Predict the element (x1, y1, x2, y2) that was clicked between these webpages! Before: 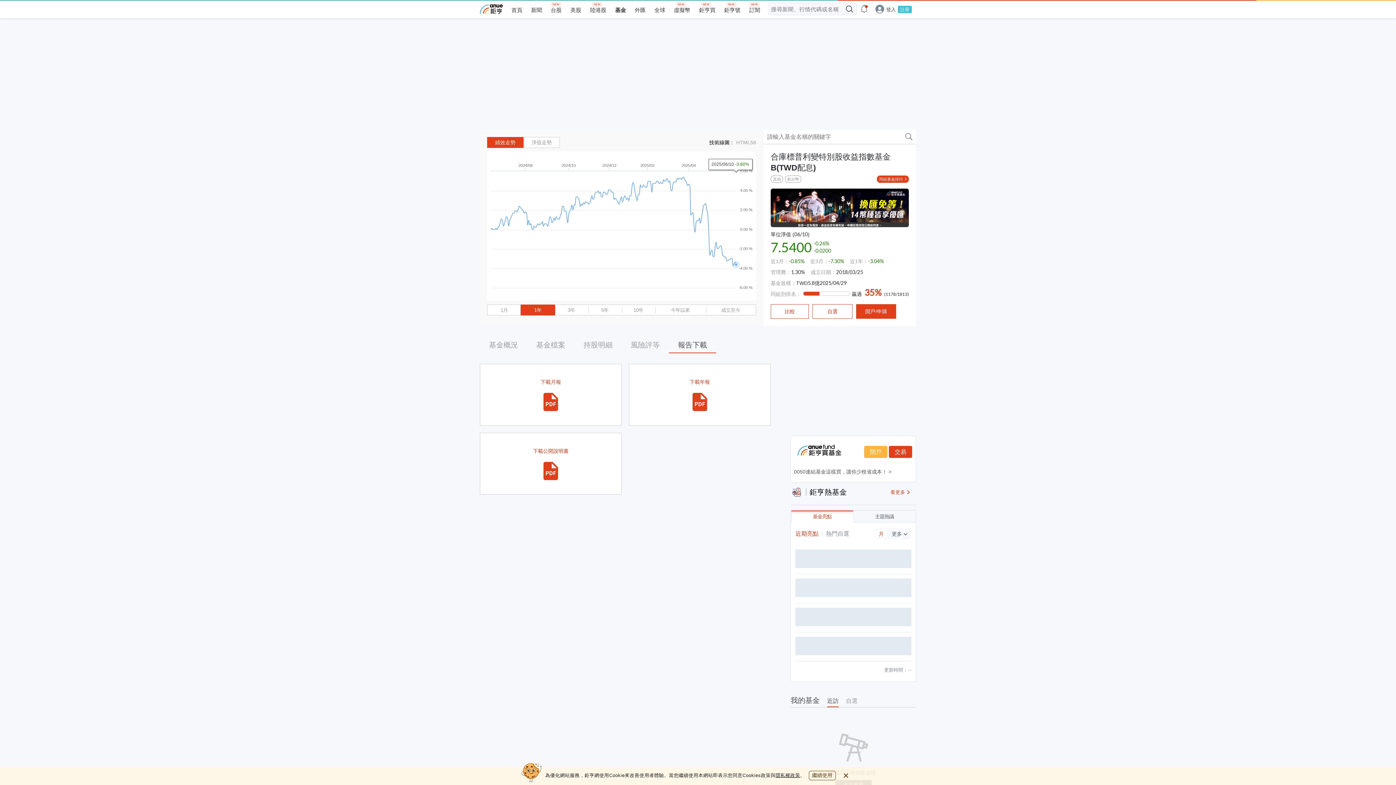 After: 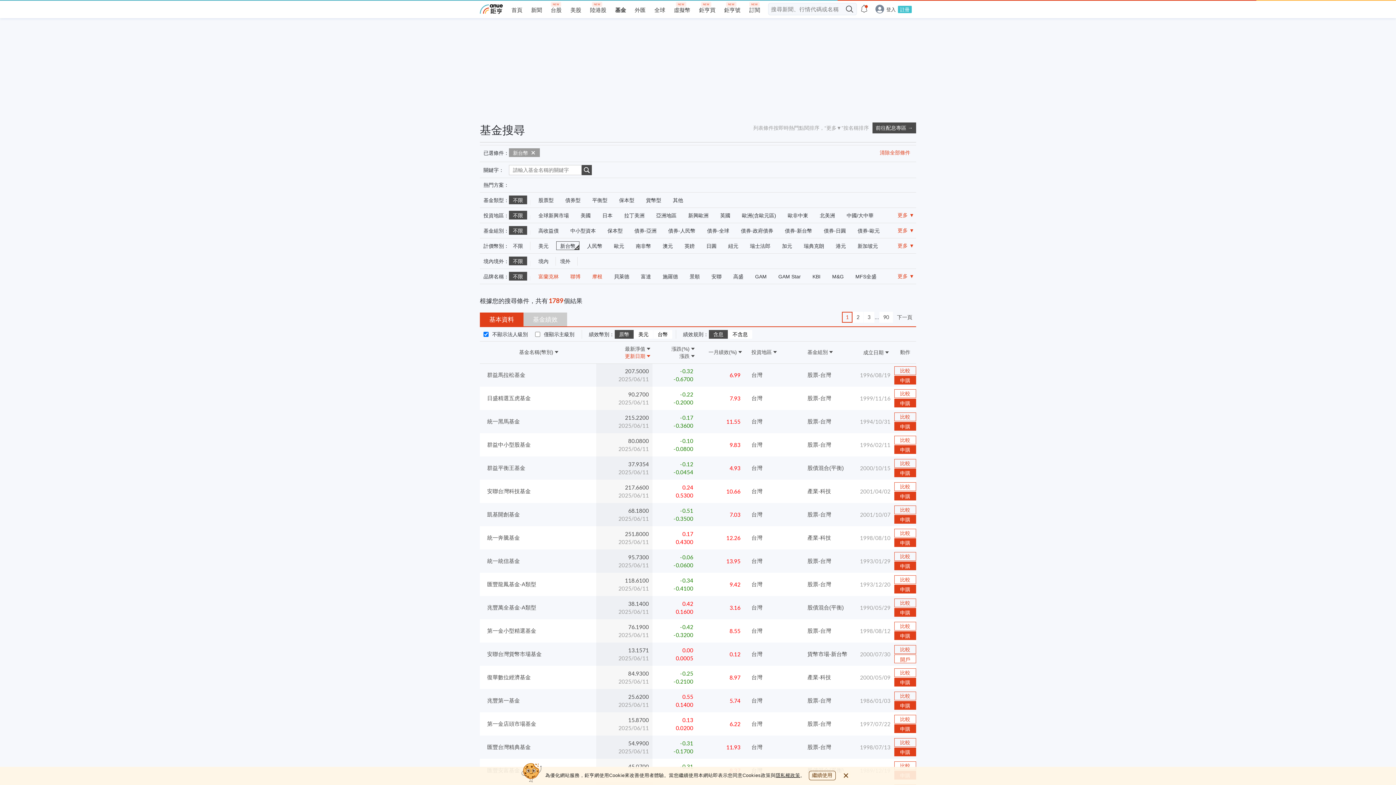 Action: label: 新台幣 bbox: (785, 175, 801, 182)